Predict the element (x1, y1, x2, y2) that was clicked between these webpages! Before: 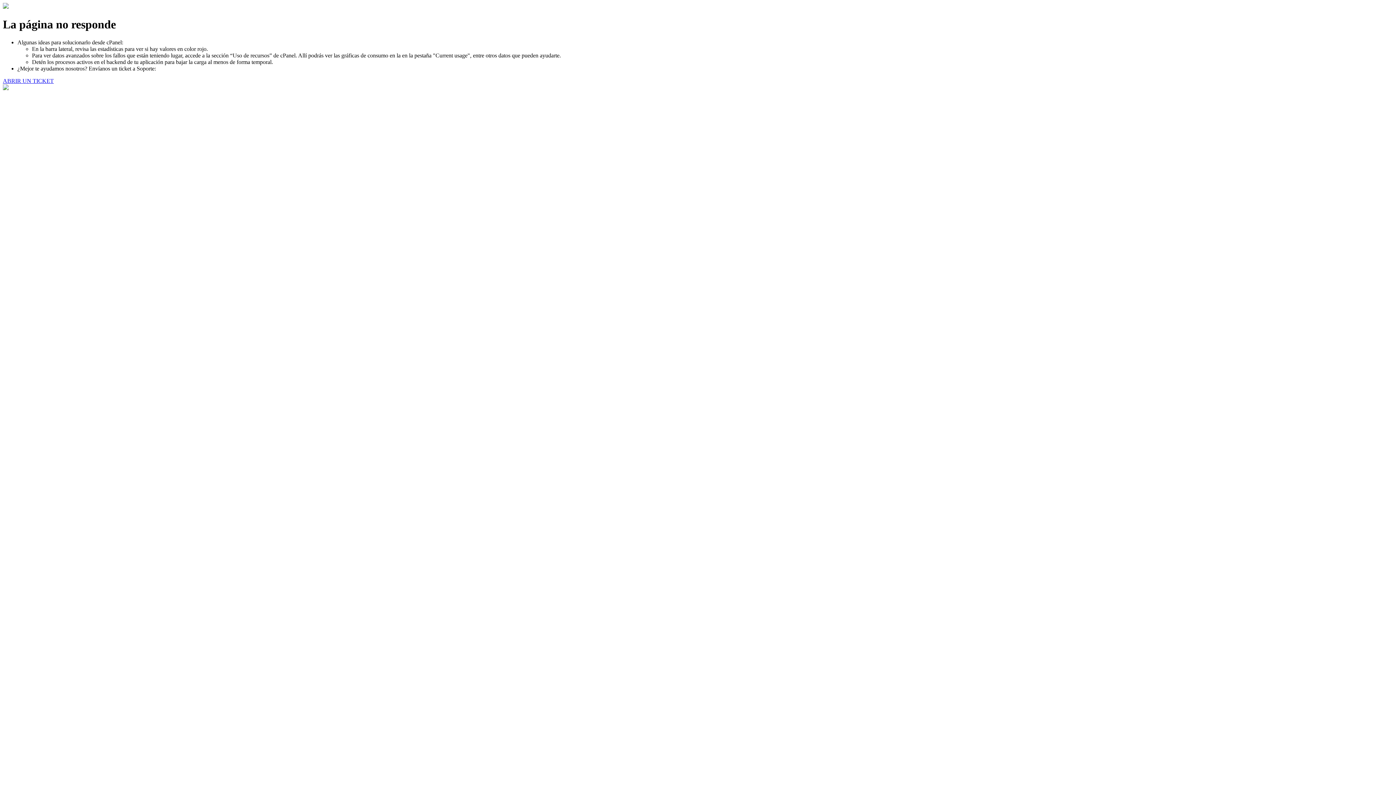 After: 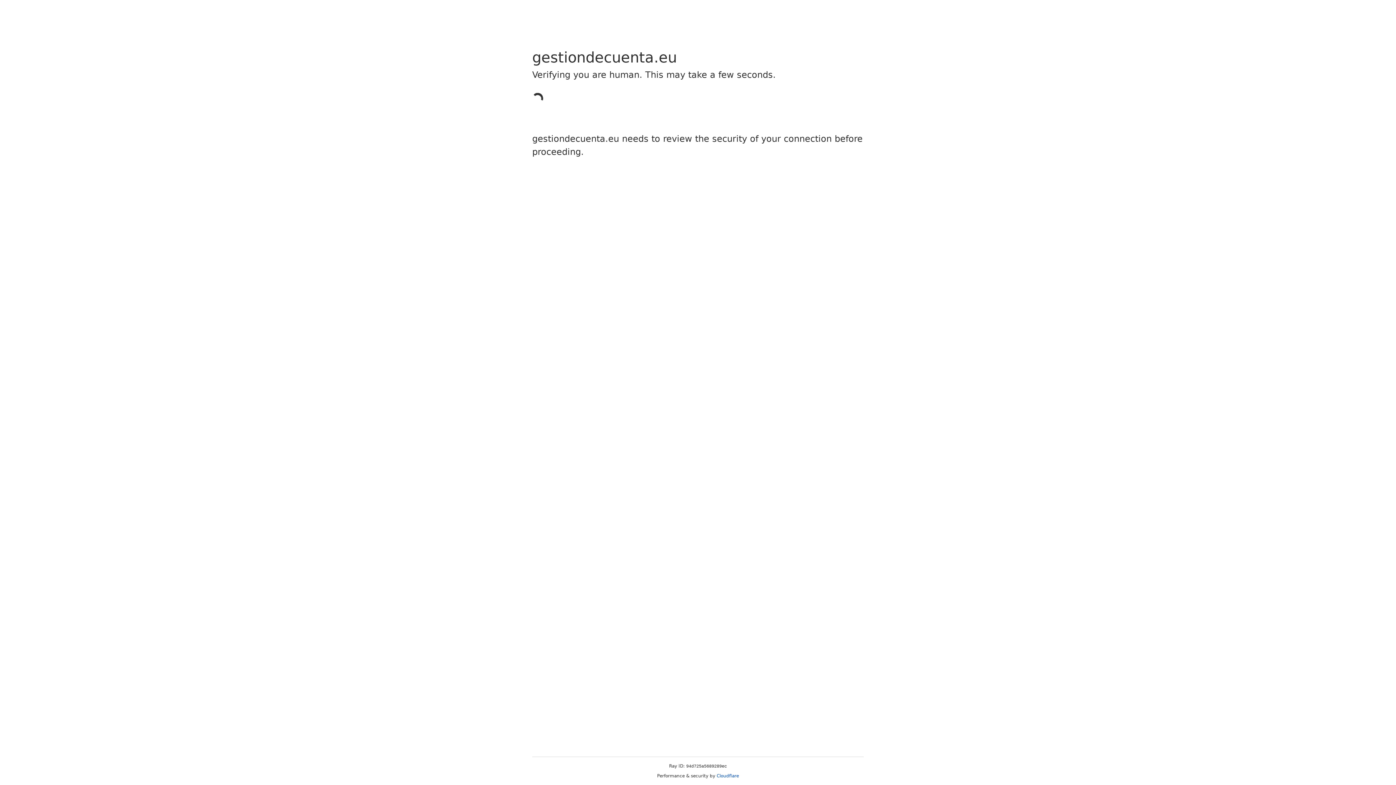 Action: bbox: (2, 77, 53, 83) label: ABRIR UN TICKET